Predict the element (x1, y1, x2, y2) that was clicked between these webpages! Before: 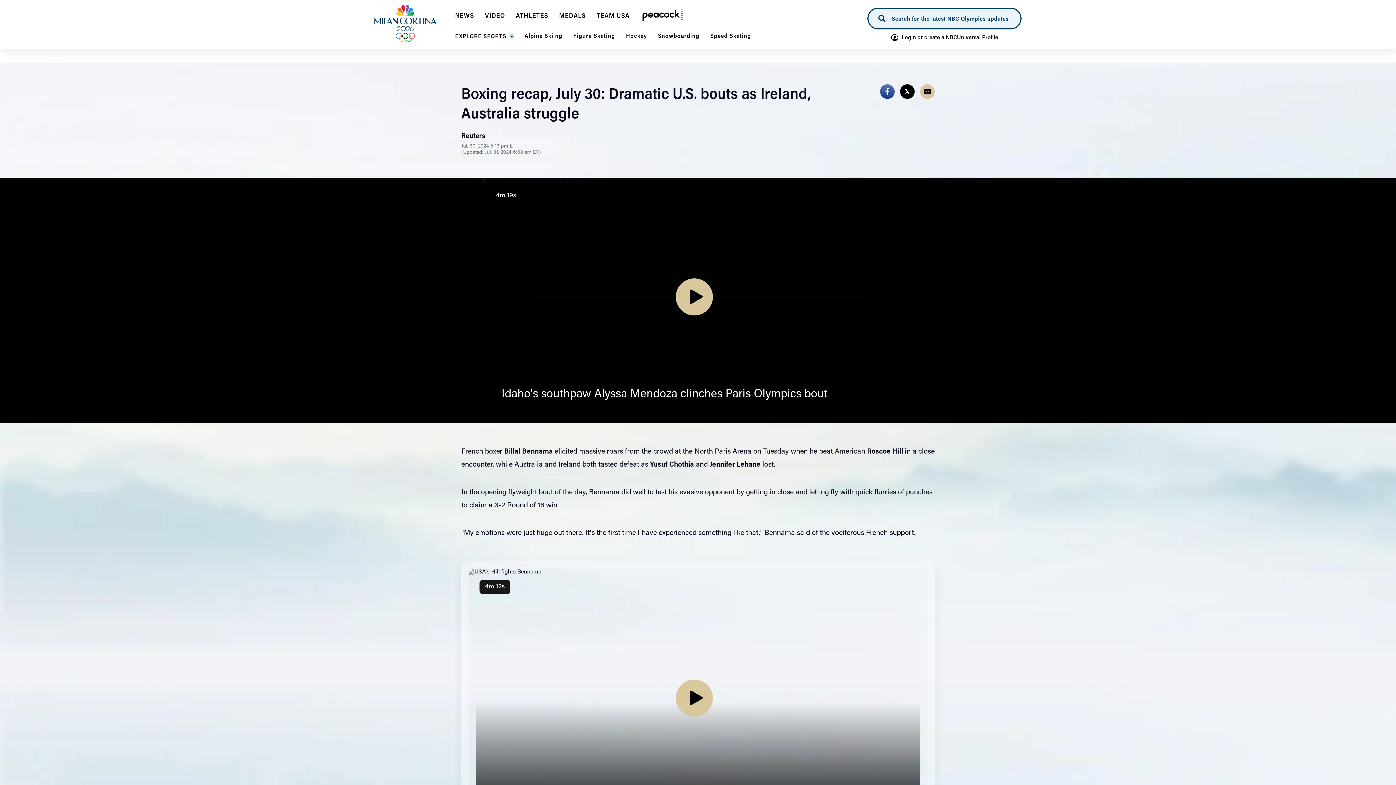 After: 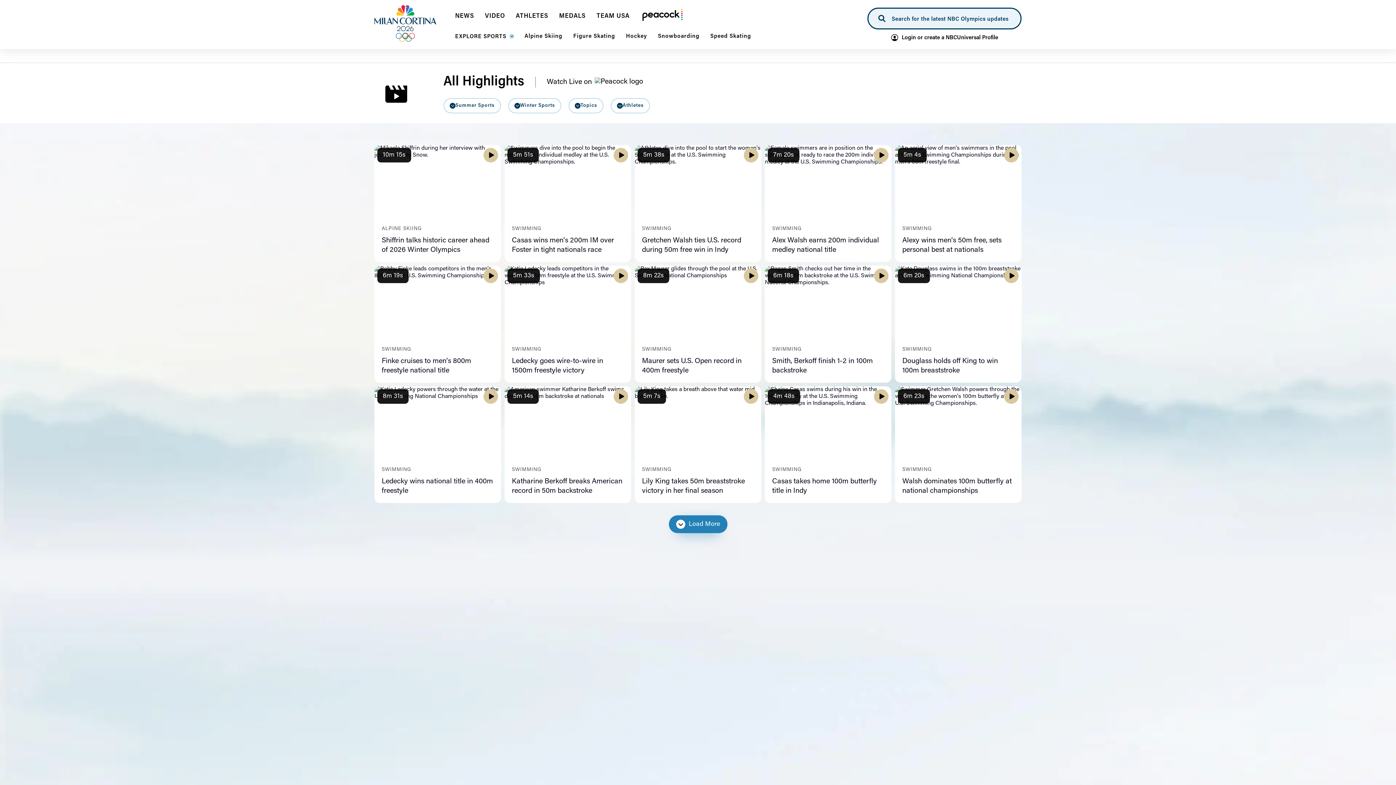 Action: label: VIDEO bbox: (485, 12, 505, 24)